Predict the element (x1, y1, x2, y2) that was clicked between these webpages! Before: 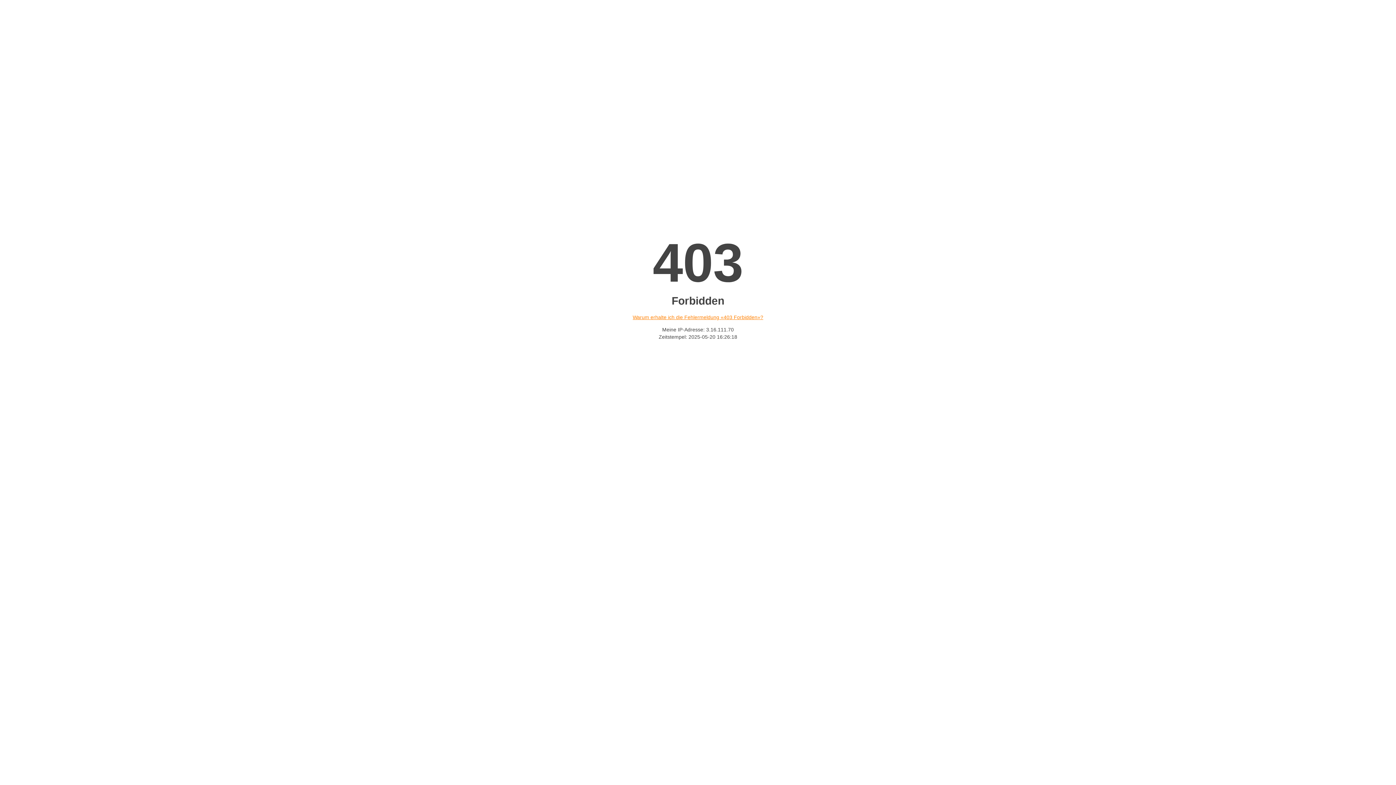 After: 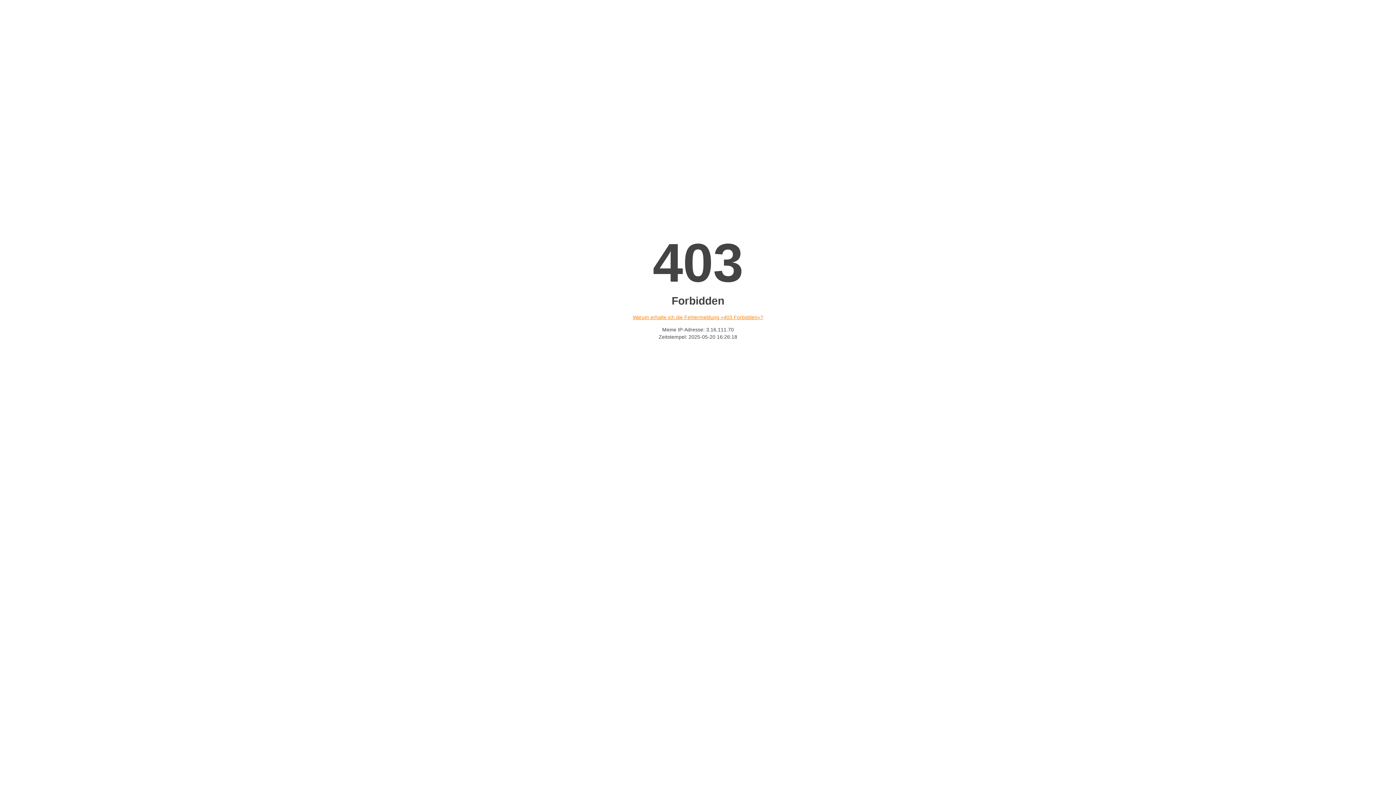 Action: label: Warum erhalte ich die Fehlermeldung «403 Forbidden»? bbox: (632, 314, 763, 320)